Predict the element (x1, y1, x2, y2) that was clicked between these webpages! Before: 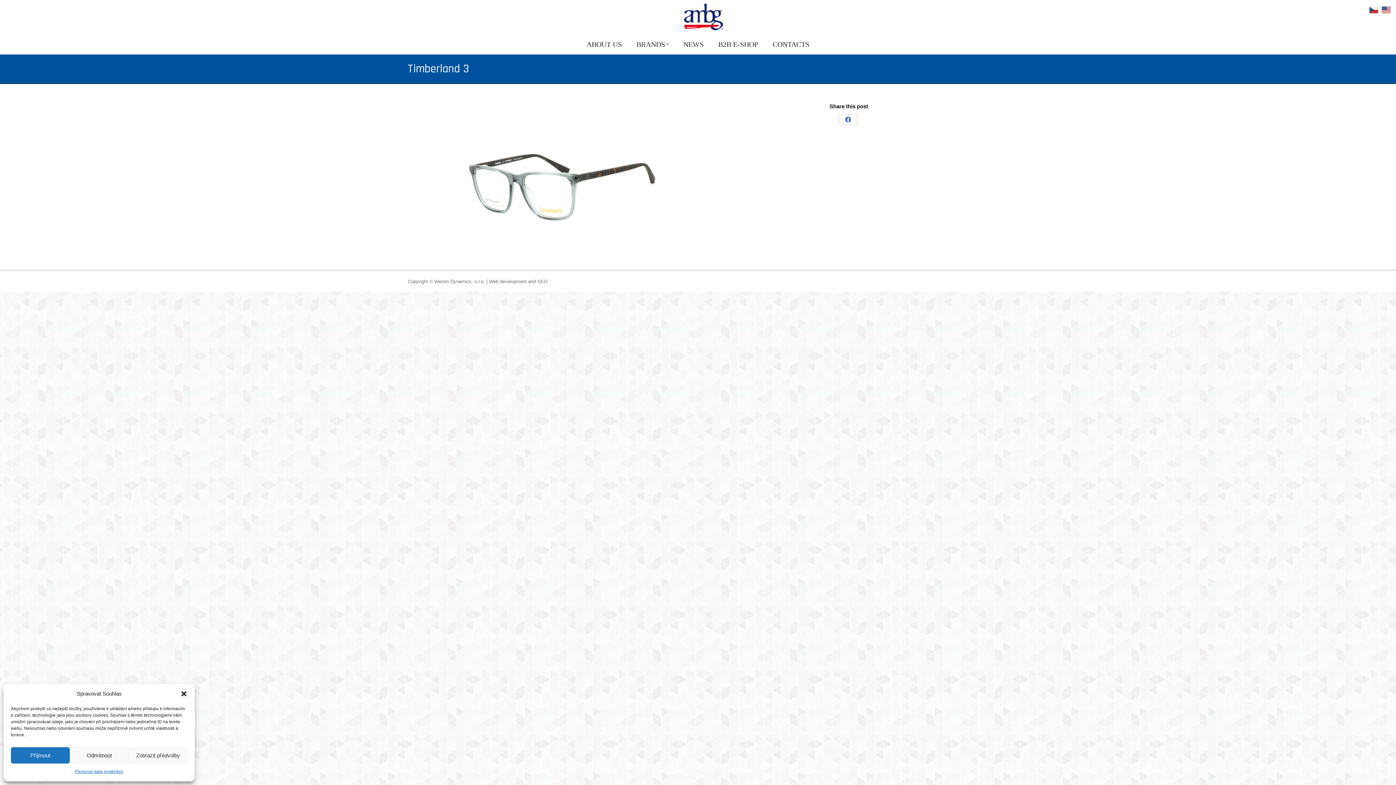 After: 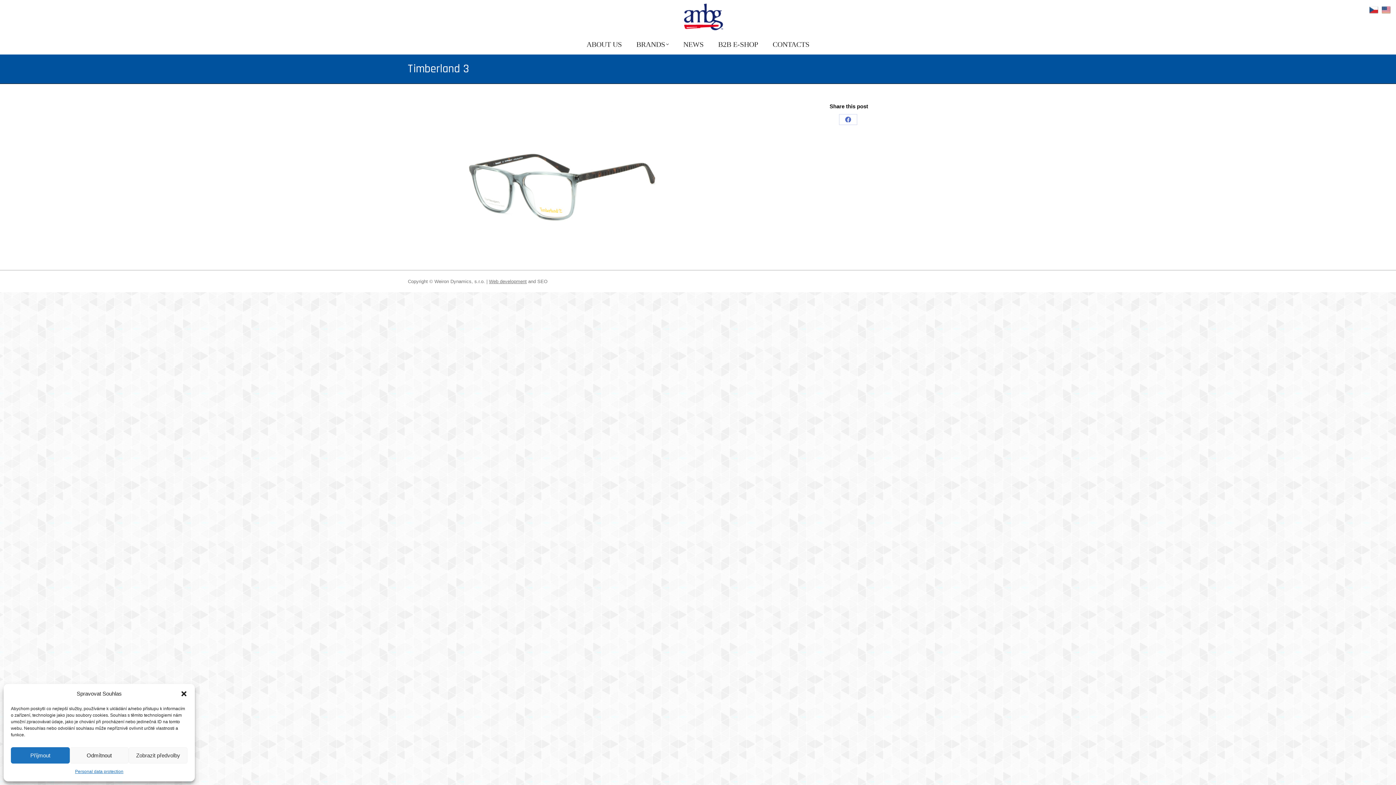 Action: label: Web development bbox: (489, 278, 526, 284)